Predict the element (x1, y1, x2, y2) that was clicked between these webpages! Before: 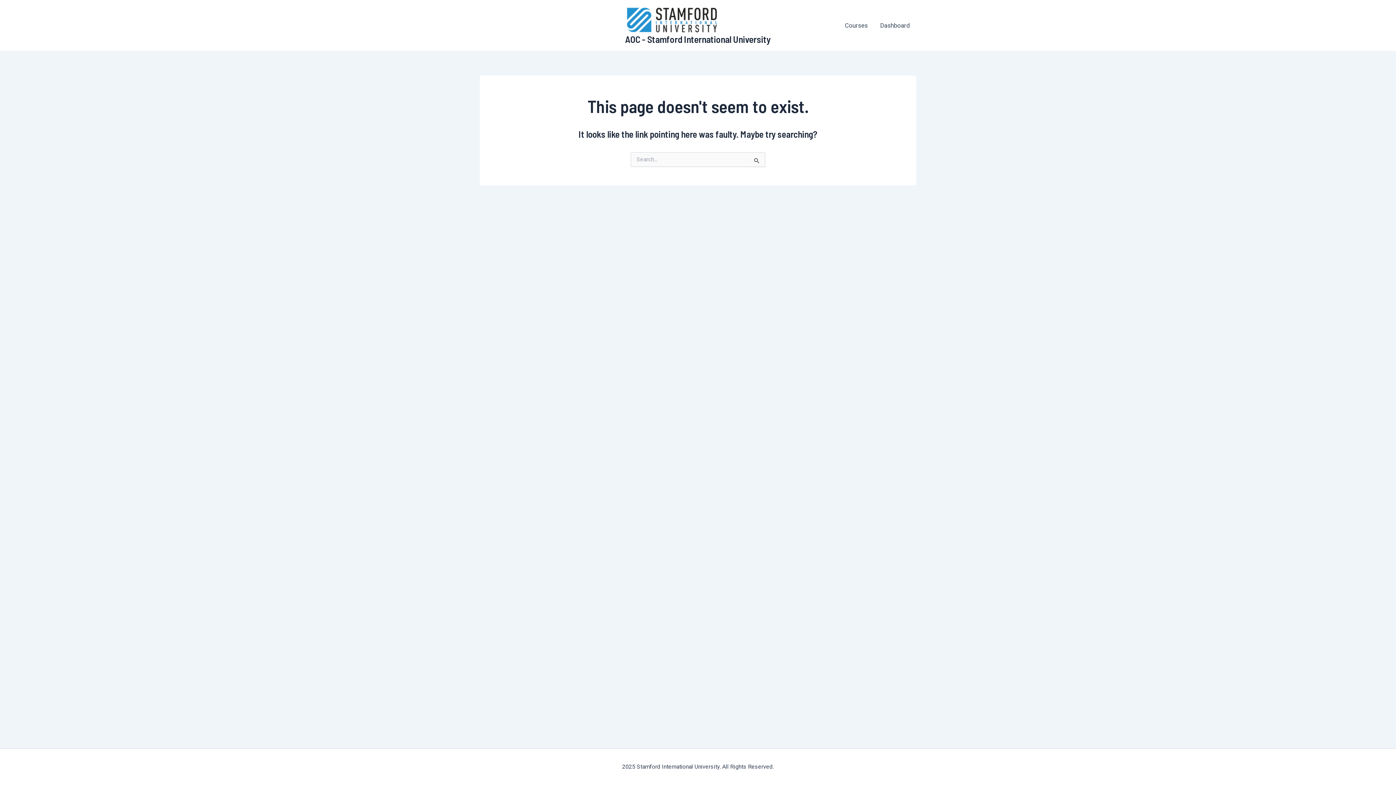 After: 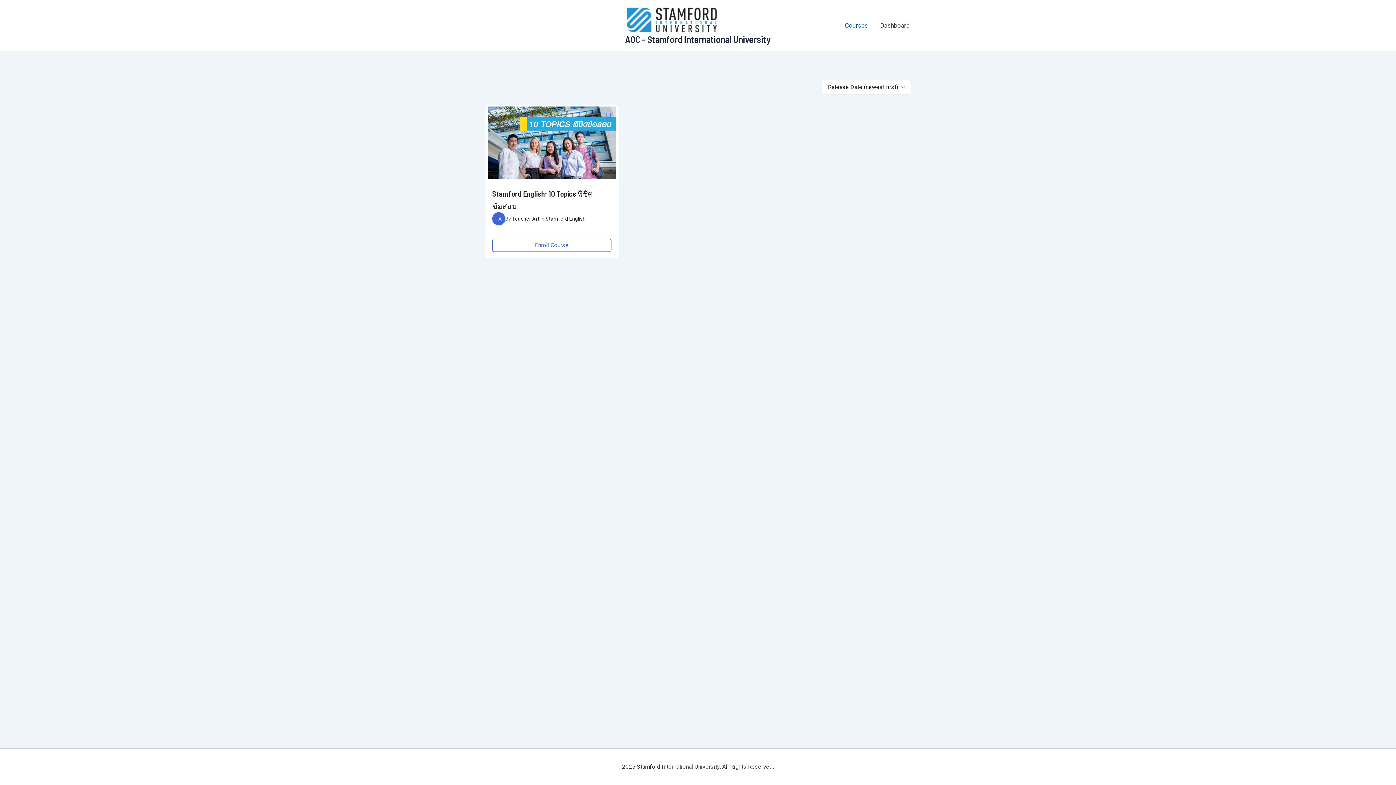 Action: label: Courses bbox: (838, 16, 874, 34)